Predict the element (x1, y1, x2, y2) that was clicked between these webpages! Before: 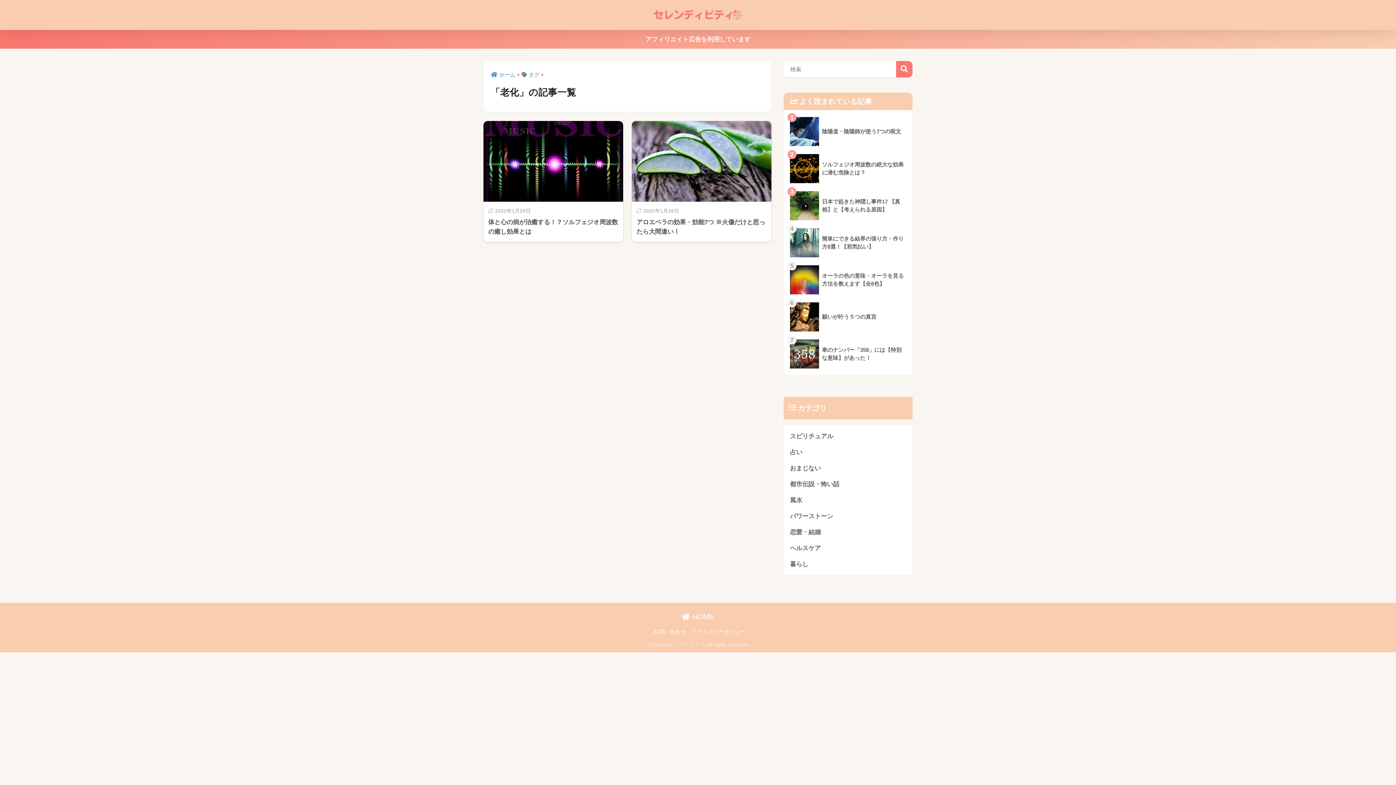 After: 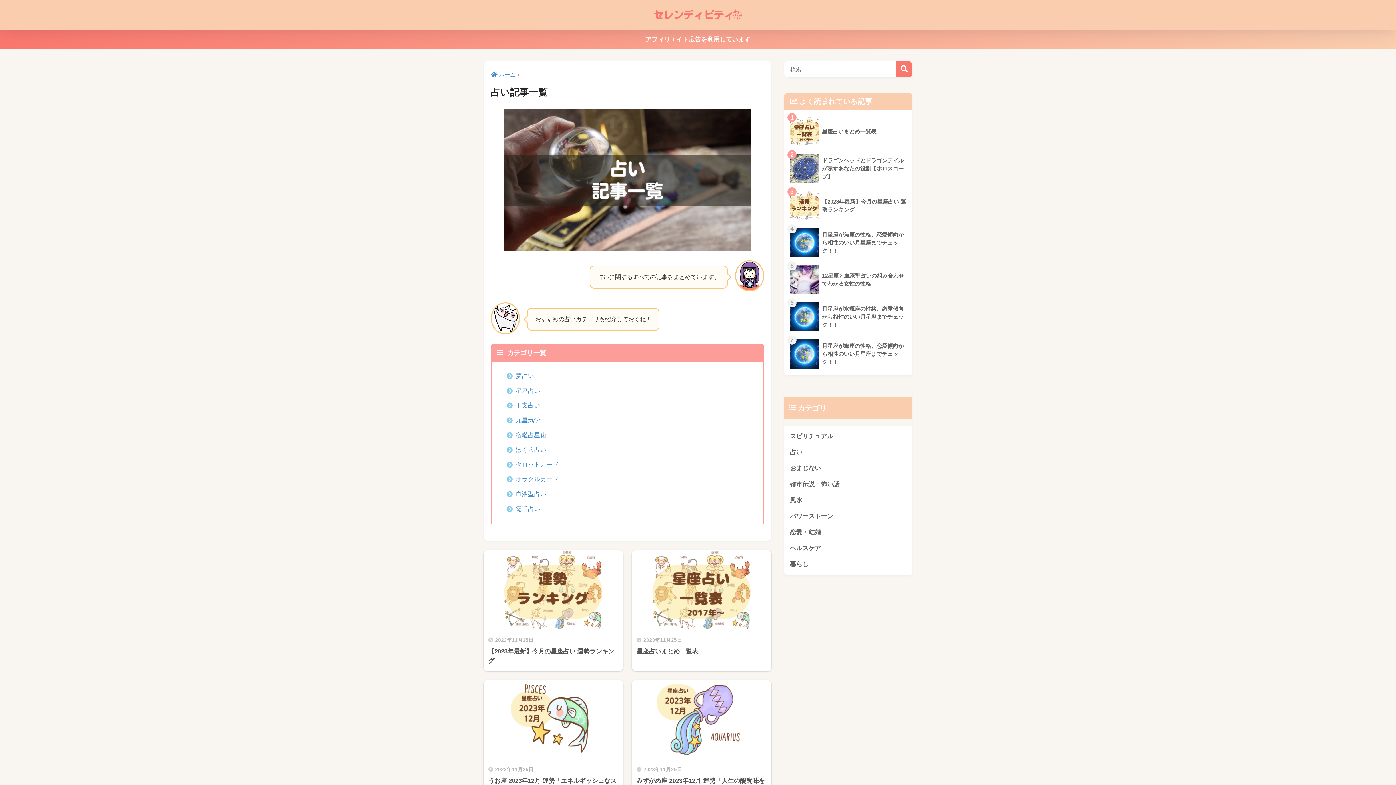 Action: label: 占い bbox: (787, 444, 909, 460)